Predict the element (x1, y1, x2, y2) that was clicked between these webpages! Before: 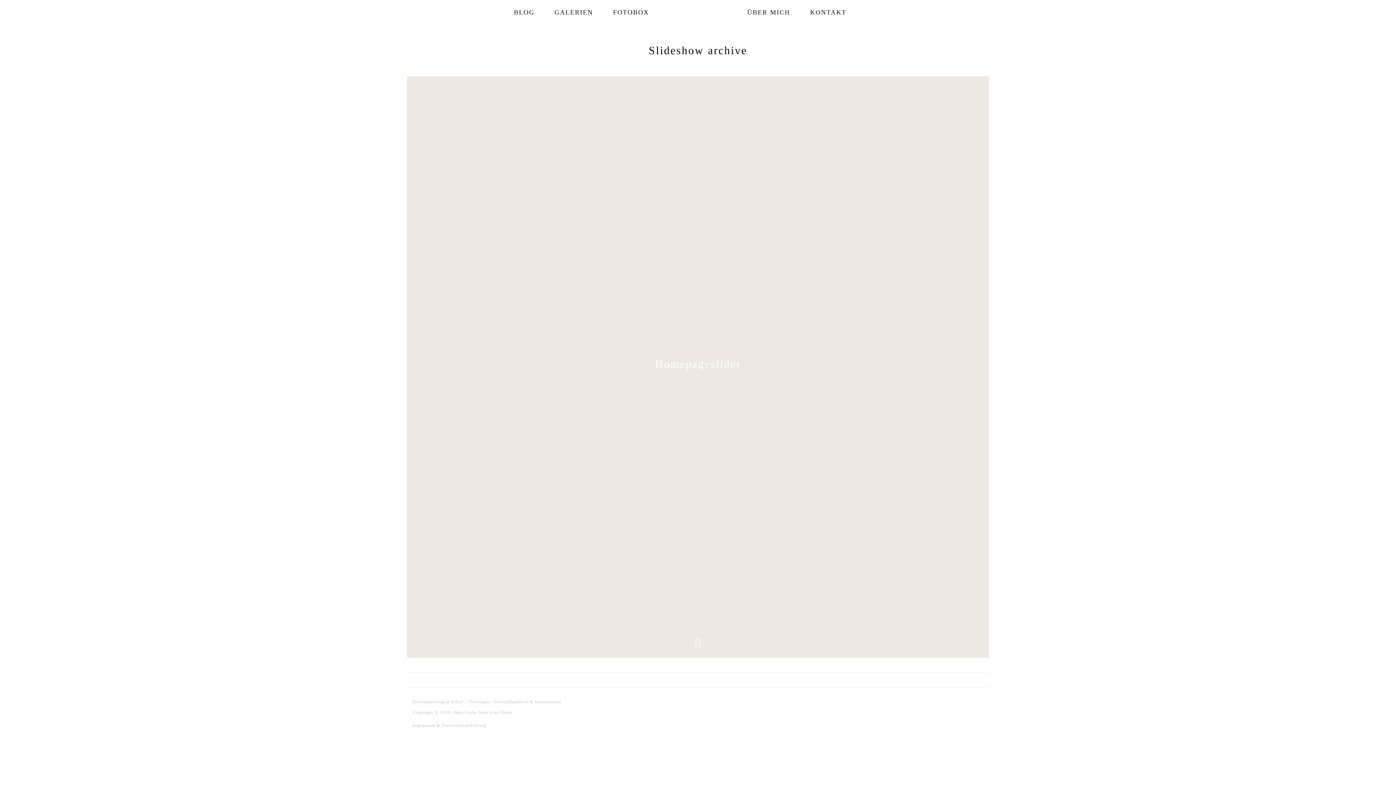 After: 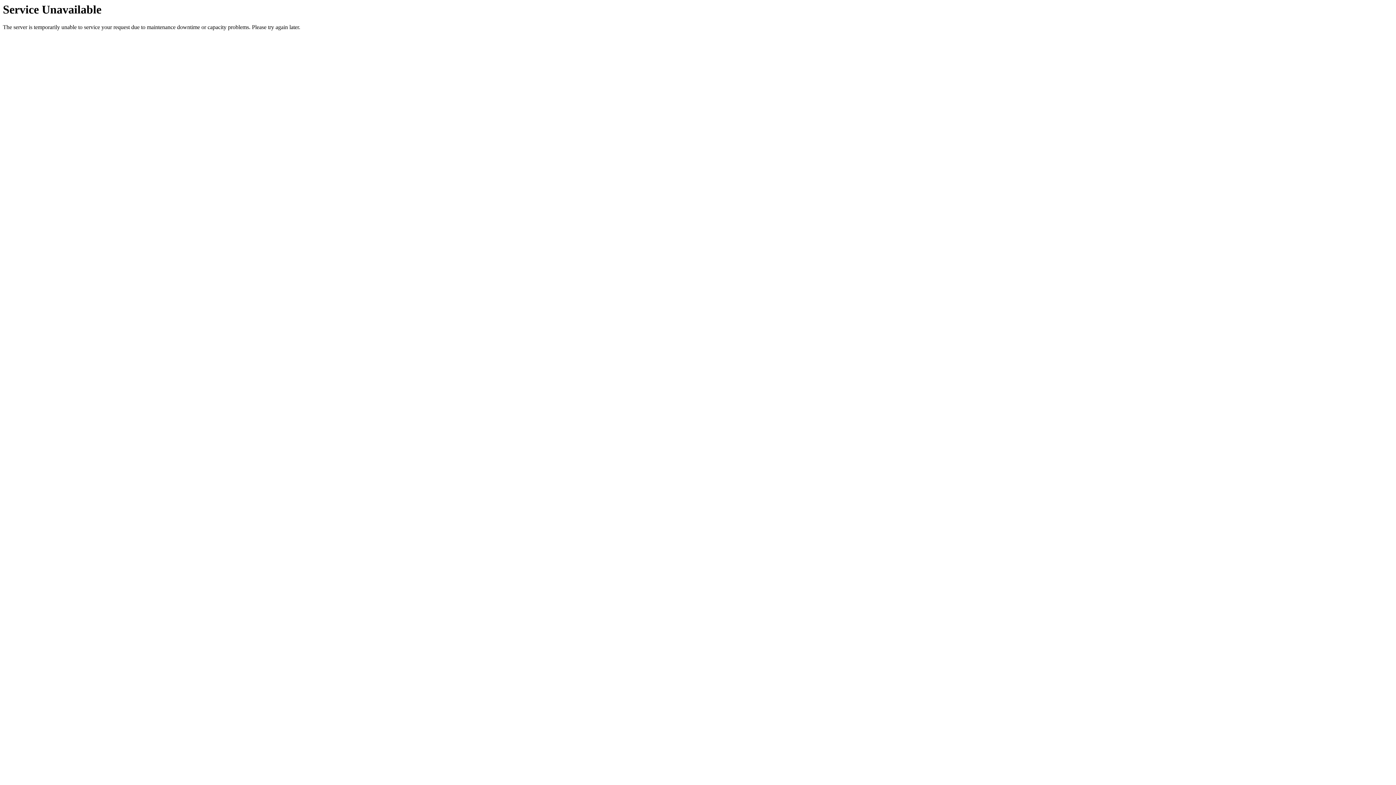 Action: label: Impressum & Datenschutzerklärung bbox: (412, 723, 486, 728)